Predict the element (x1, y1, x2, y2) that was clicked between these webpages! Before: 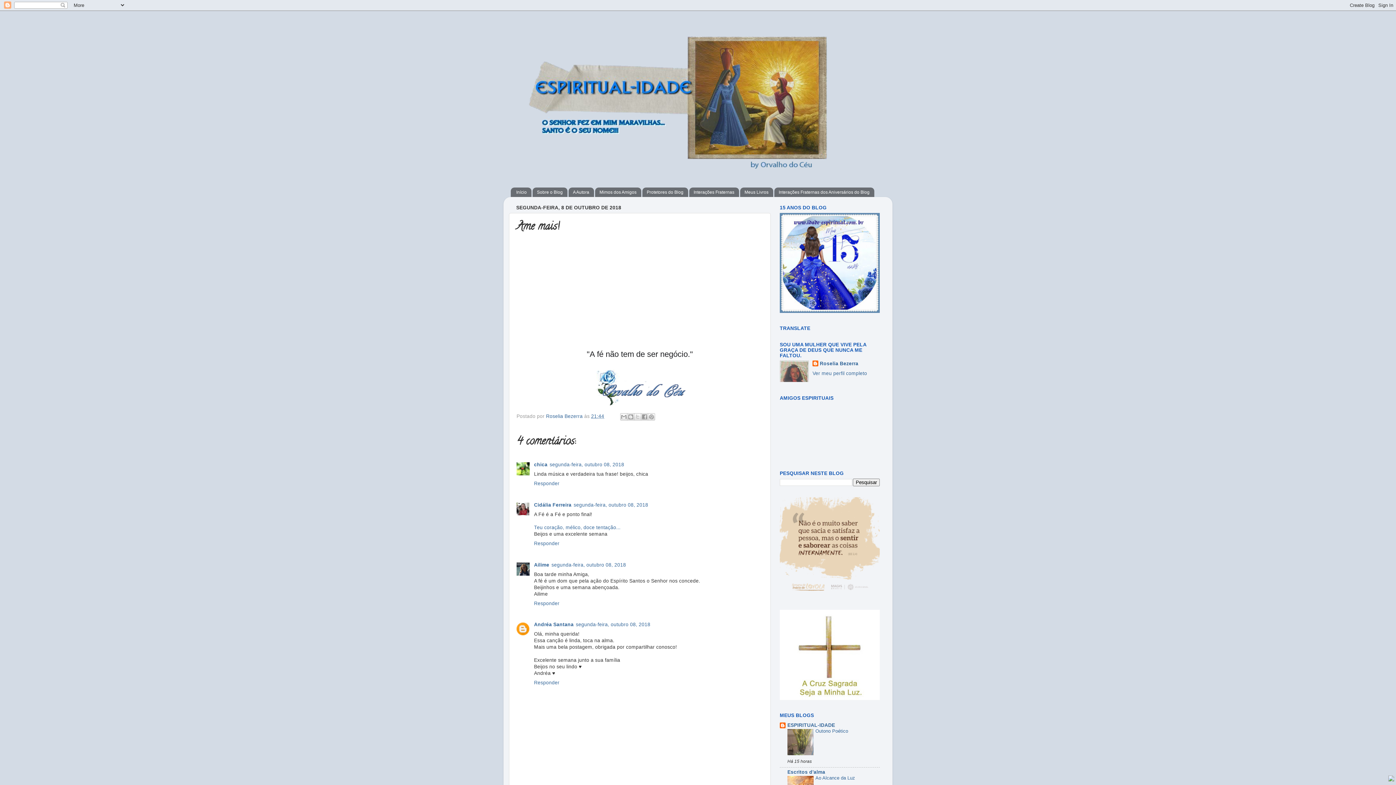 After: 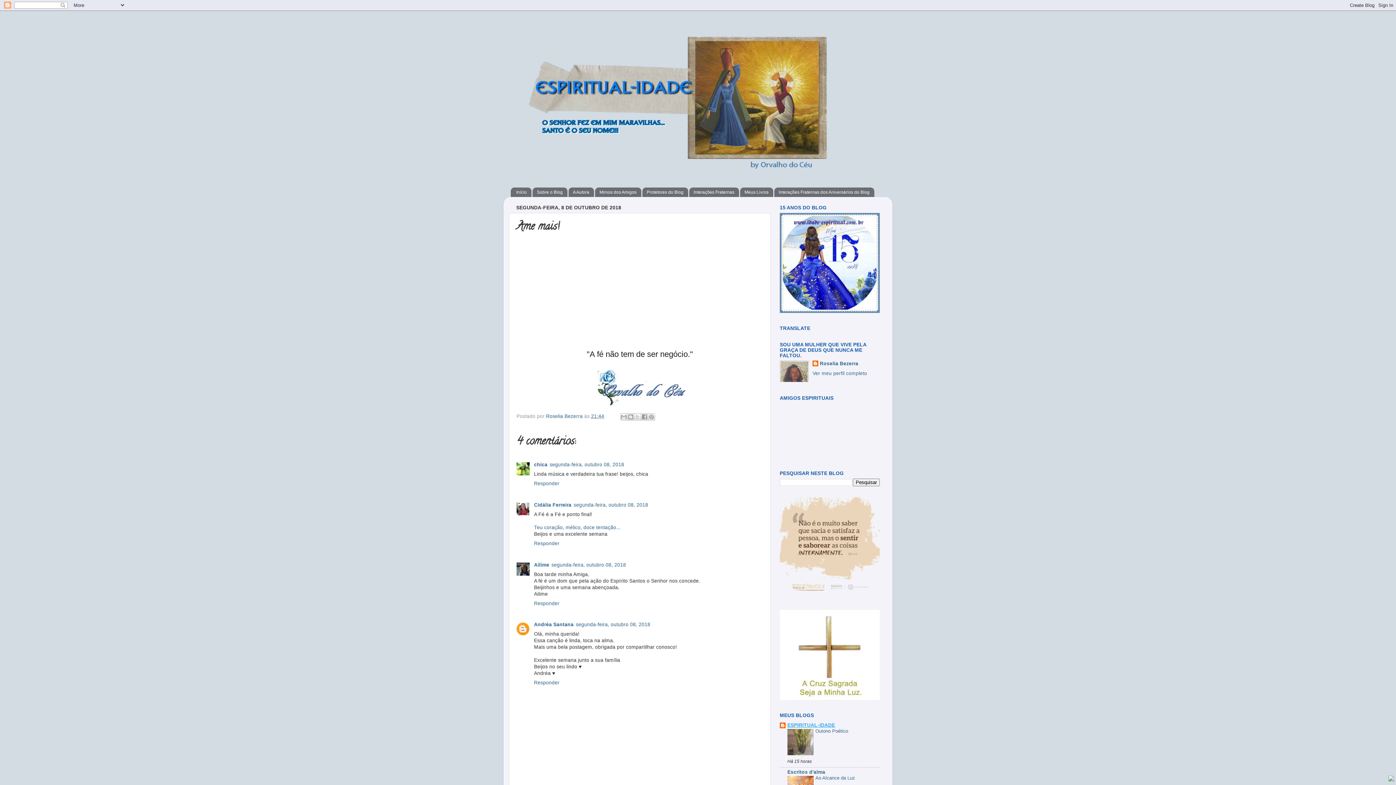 Action: label: ESPIRITUAL-IDADE bbox: (787, 722, 835, 728)